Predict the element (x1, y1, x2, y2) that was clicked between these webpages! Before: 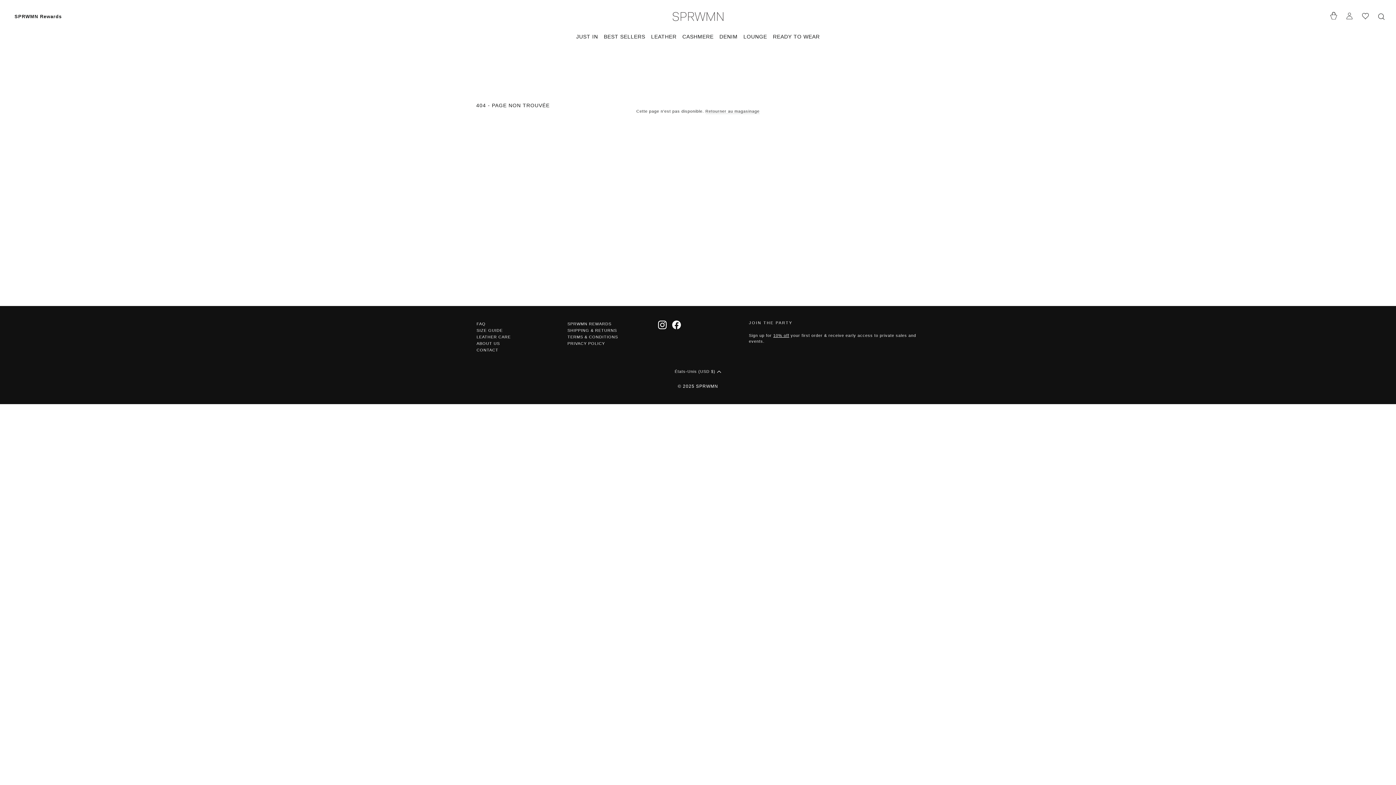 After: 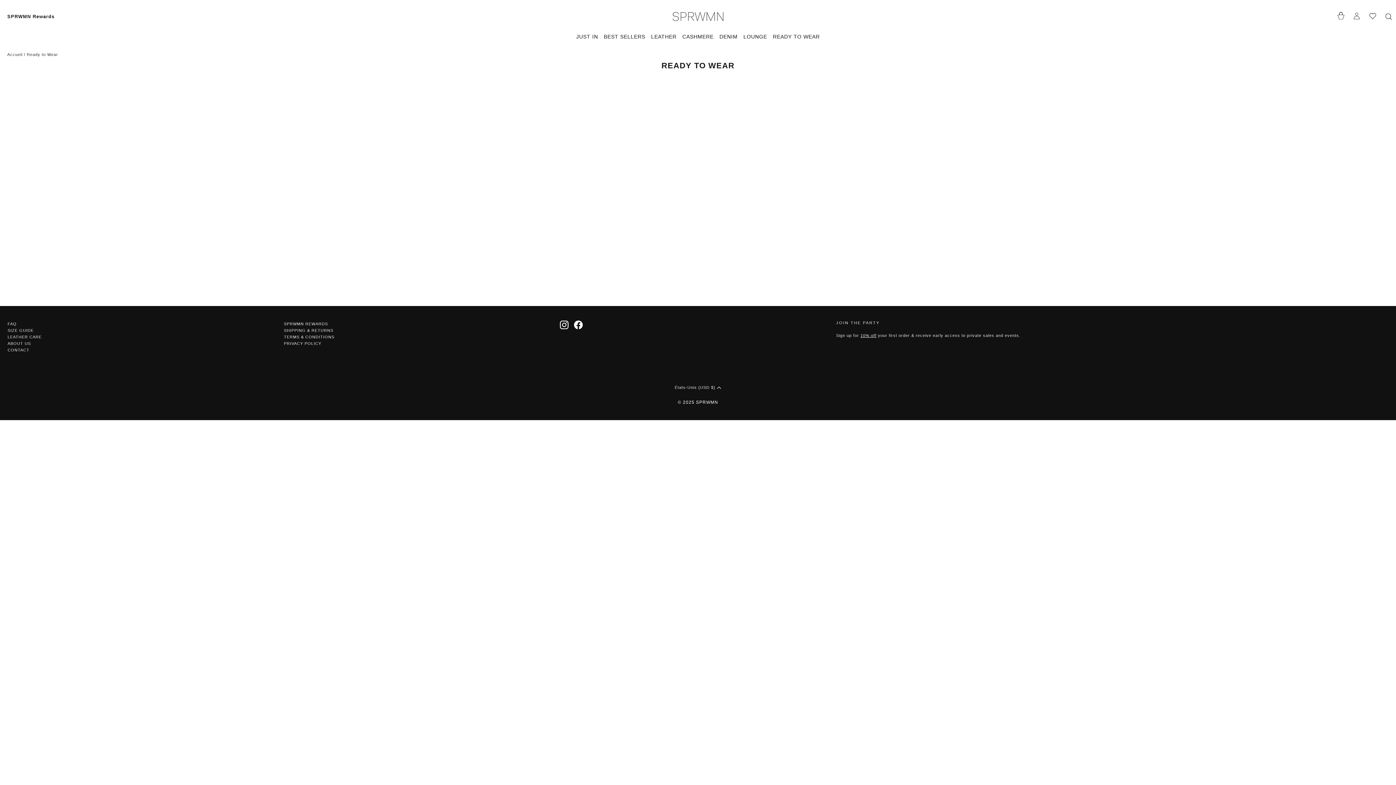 Action: label: READY TO WEAR bbox: (770, 29, 822, 44)